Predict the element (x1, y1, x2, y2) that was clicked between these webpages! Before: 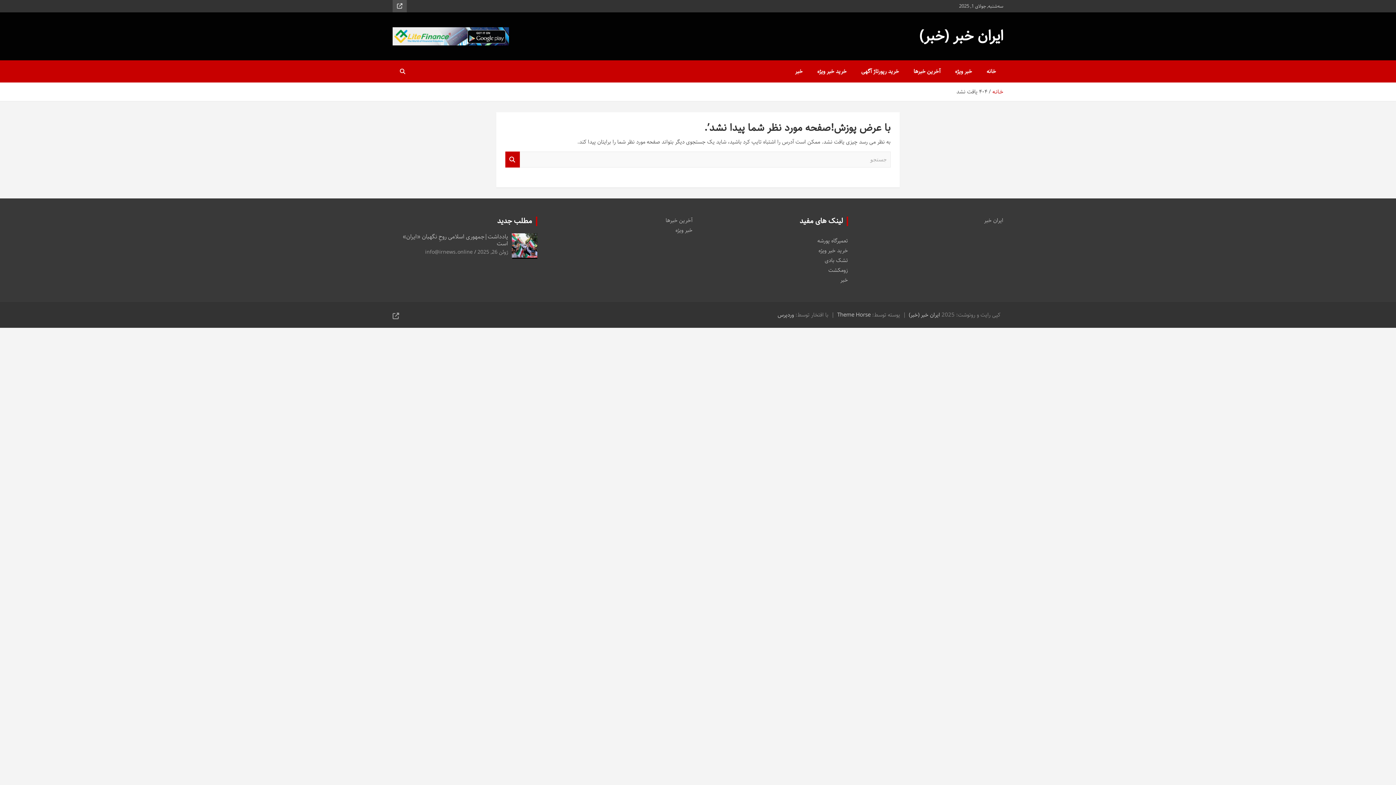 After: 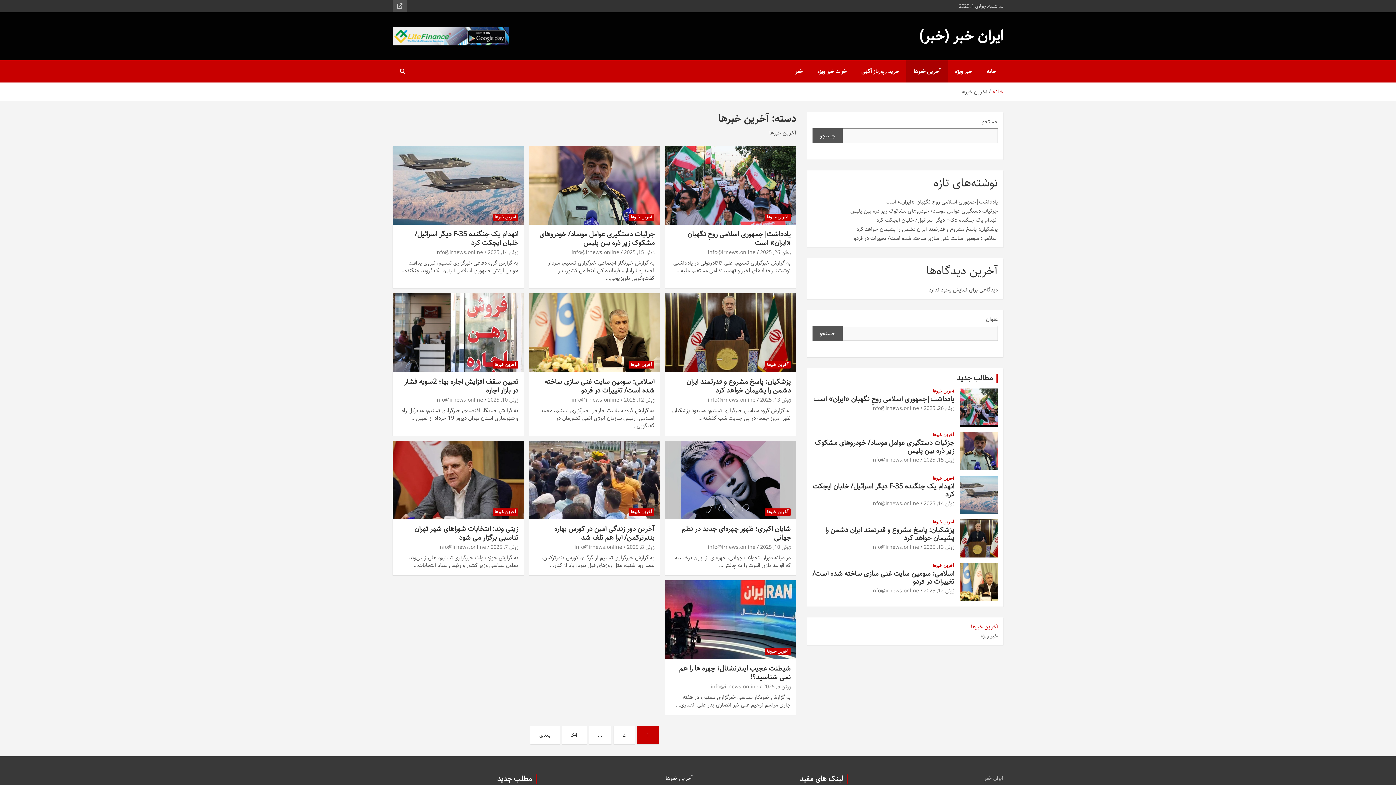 Action: bbox: (906, 60, 948, 82) label: آخرین خبرها